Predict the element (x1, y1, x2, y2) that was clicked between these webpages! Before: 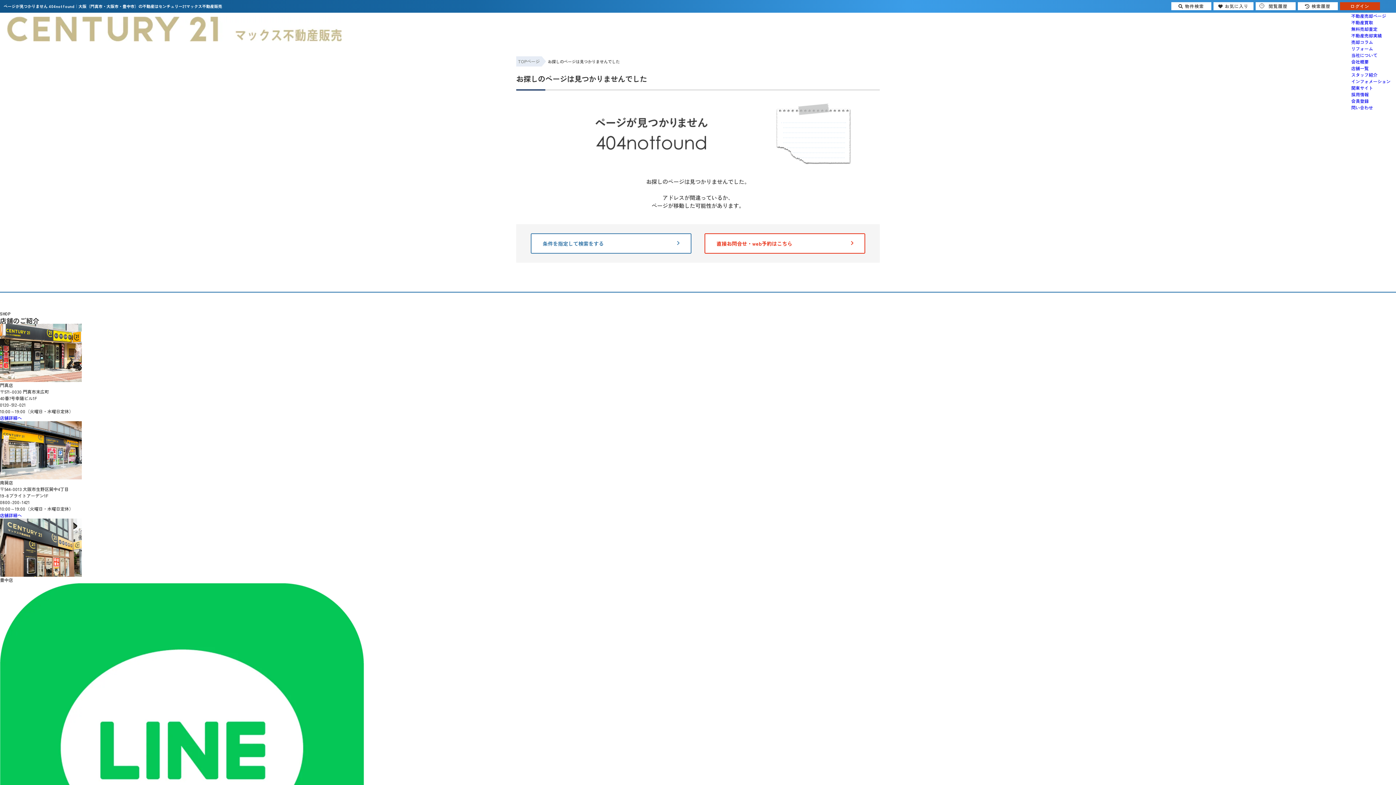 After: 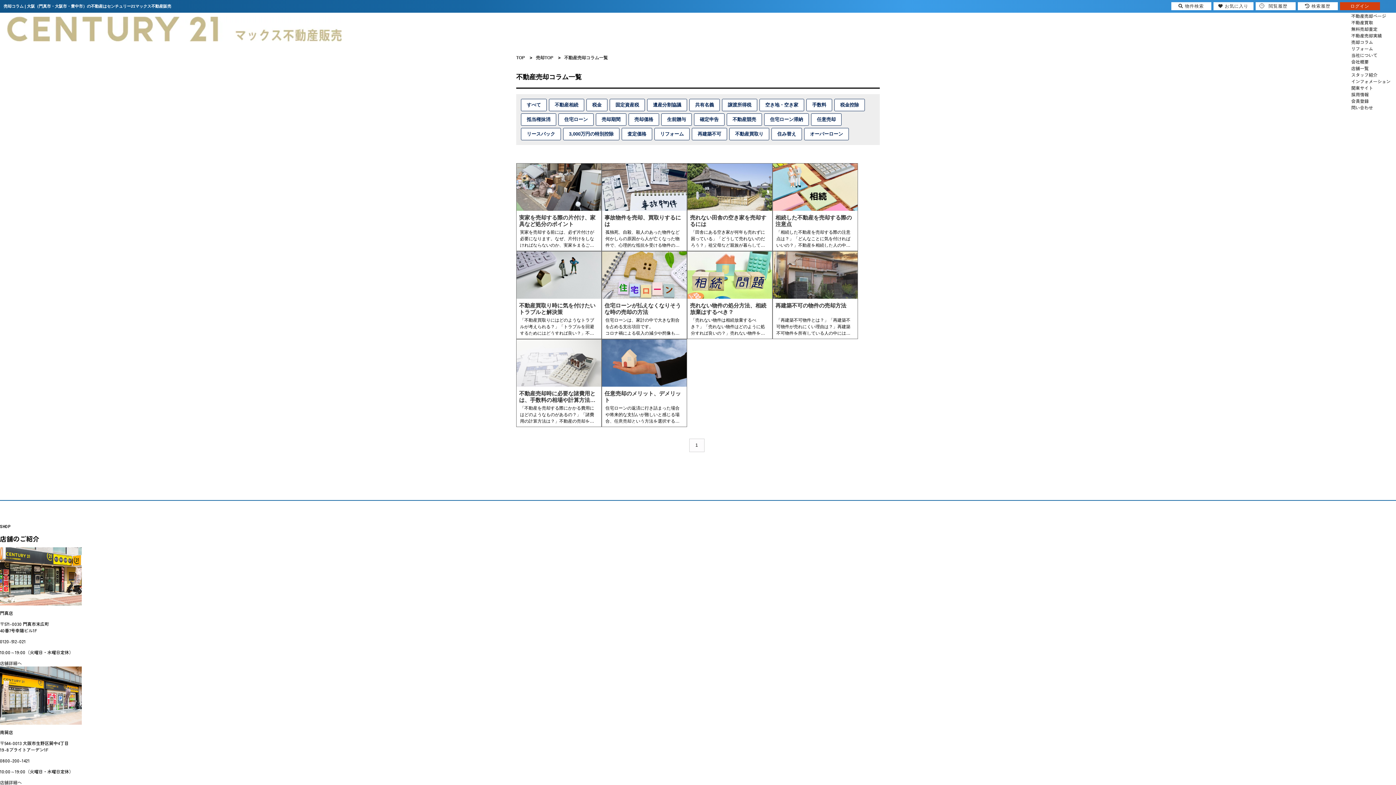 Action: label: 売却コラム bbox: (1351, 38, 1373, 45)